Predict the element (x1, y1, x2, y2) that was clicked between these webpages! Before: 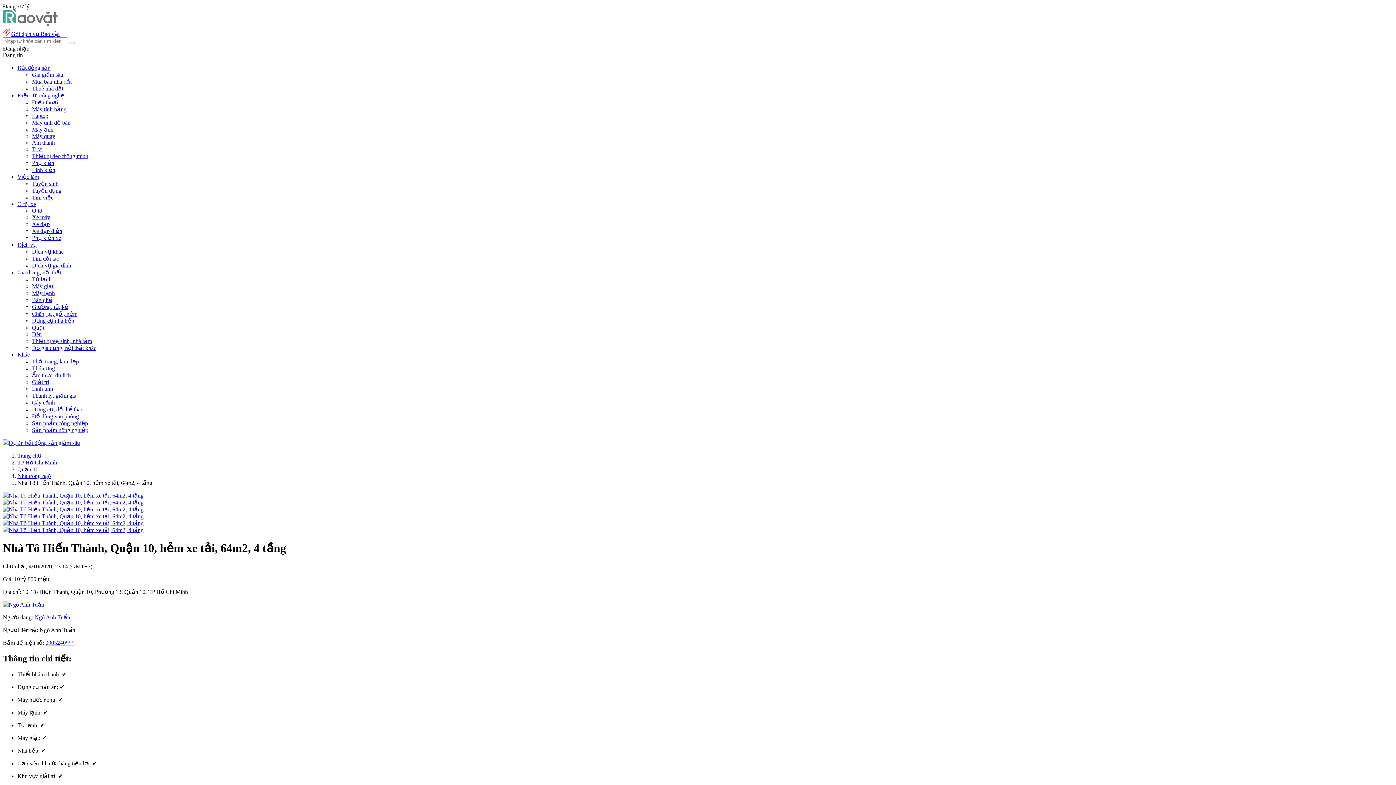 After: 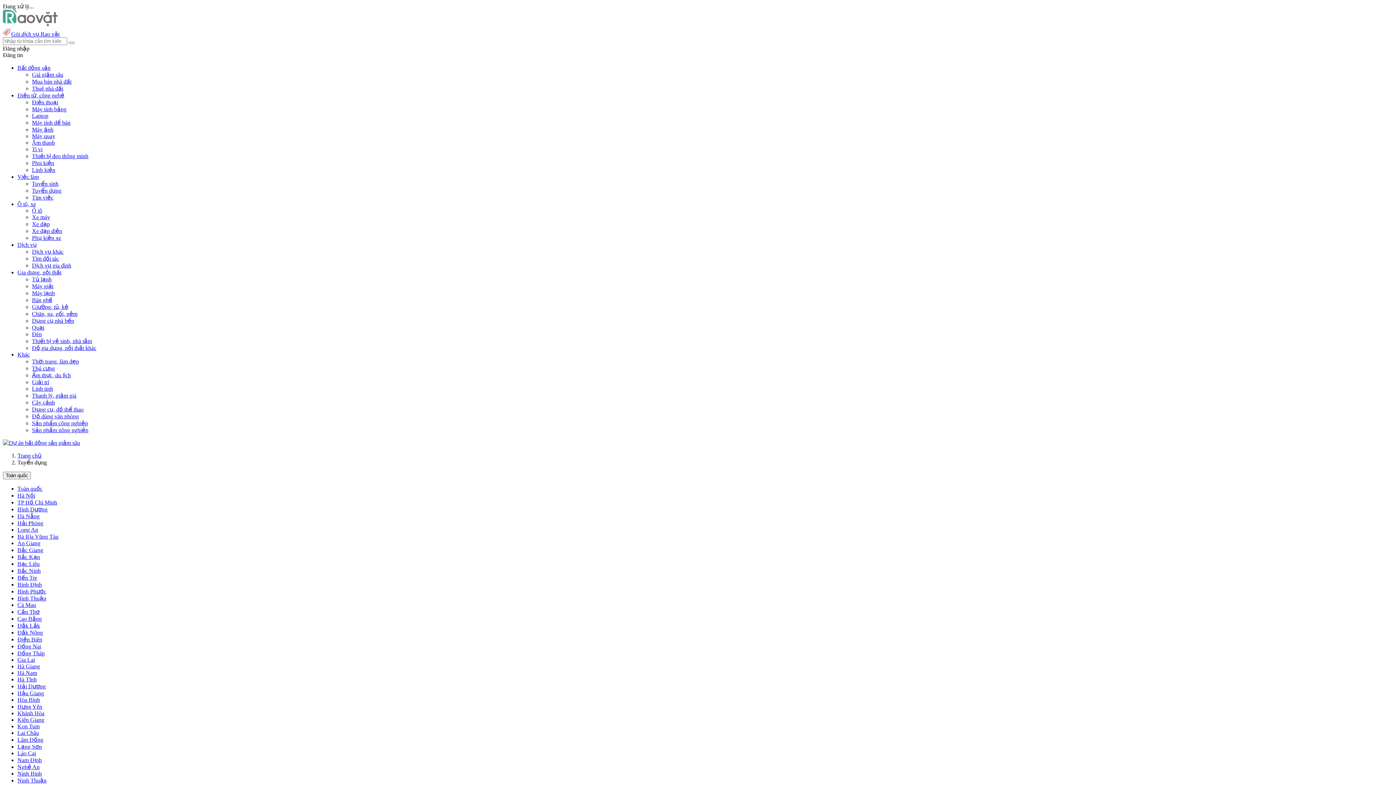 Action: label: Tuyển dụng bbox: (32, 187, 61, 193)